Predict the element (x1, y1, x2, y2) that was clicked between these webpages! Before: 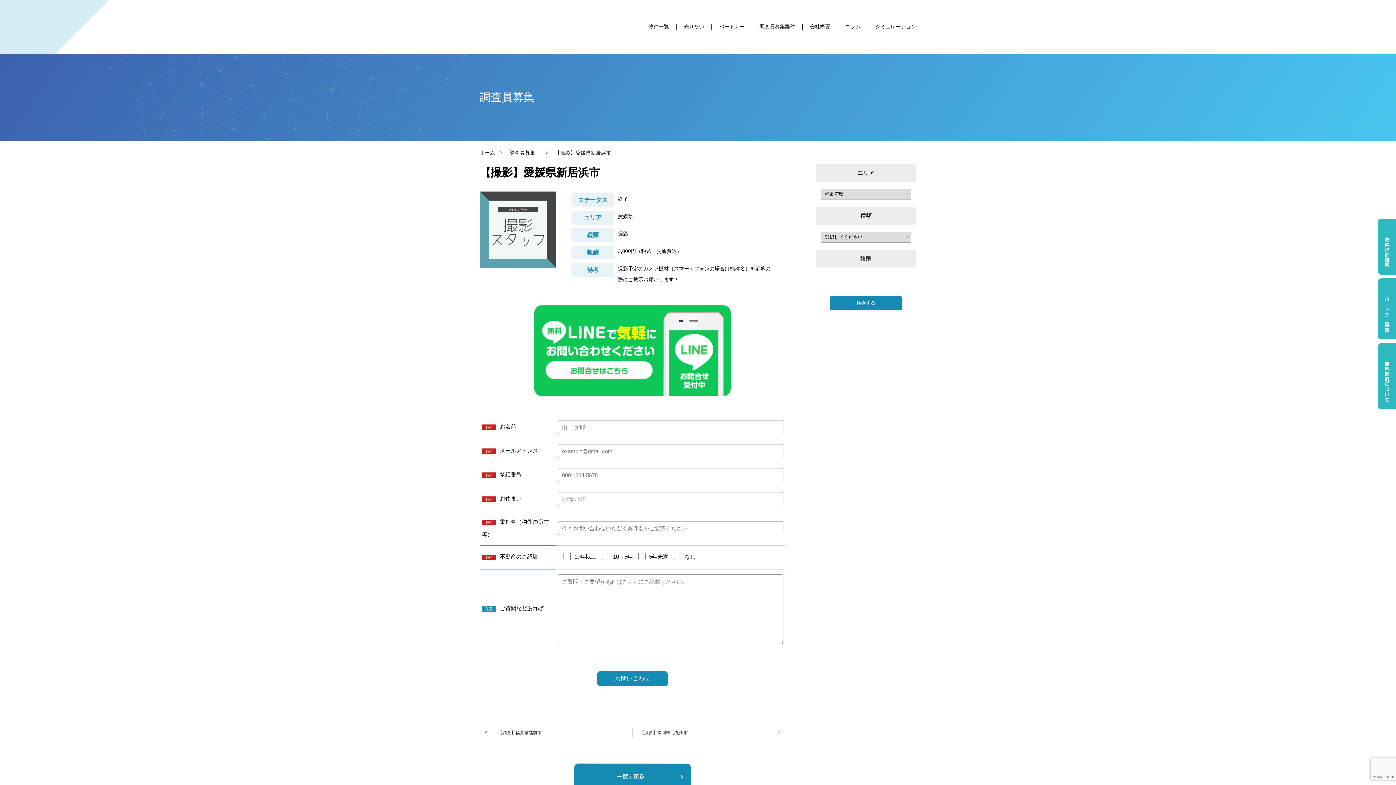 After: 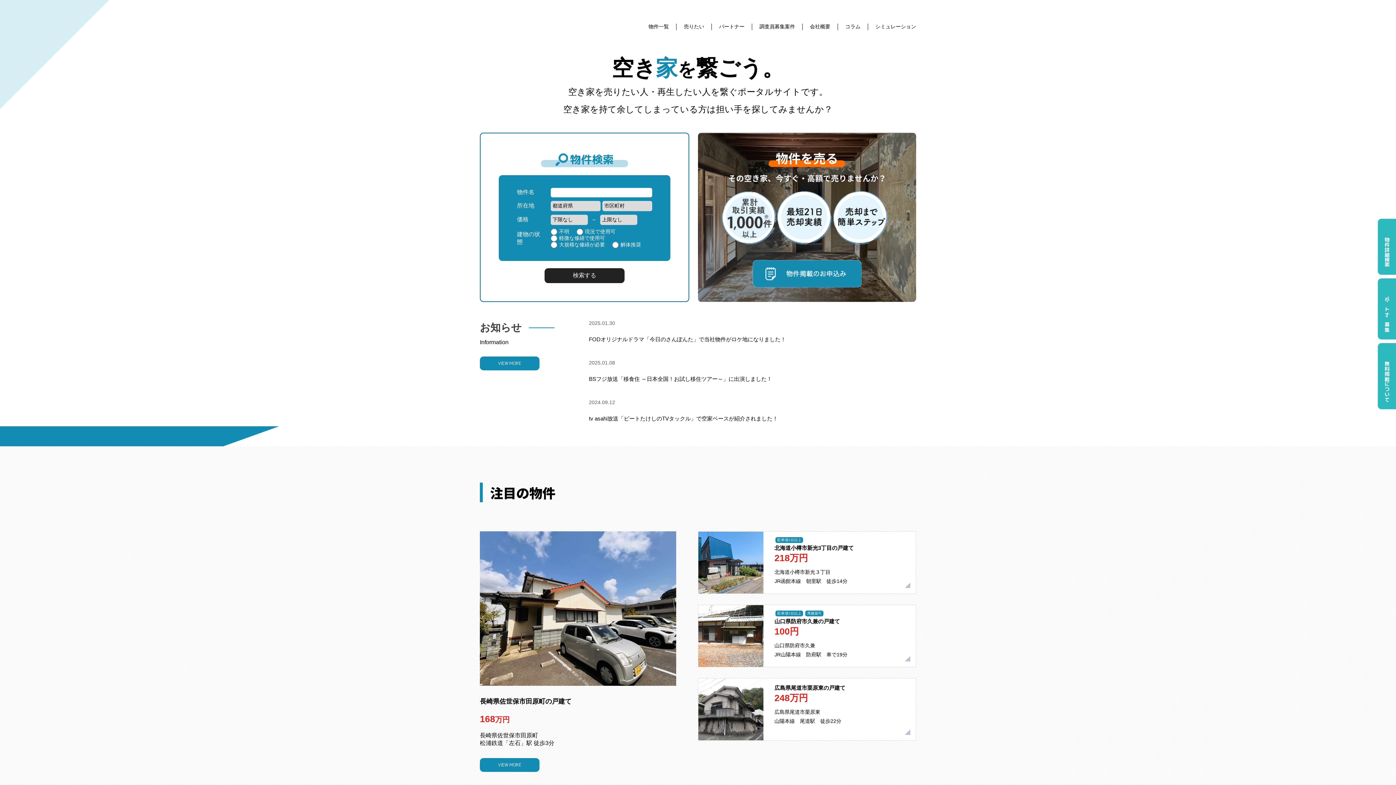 Action: bbox: (480, 36, 576, 42)